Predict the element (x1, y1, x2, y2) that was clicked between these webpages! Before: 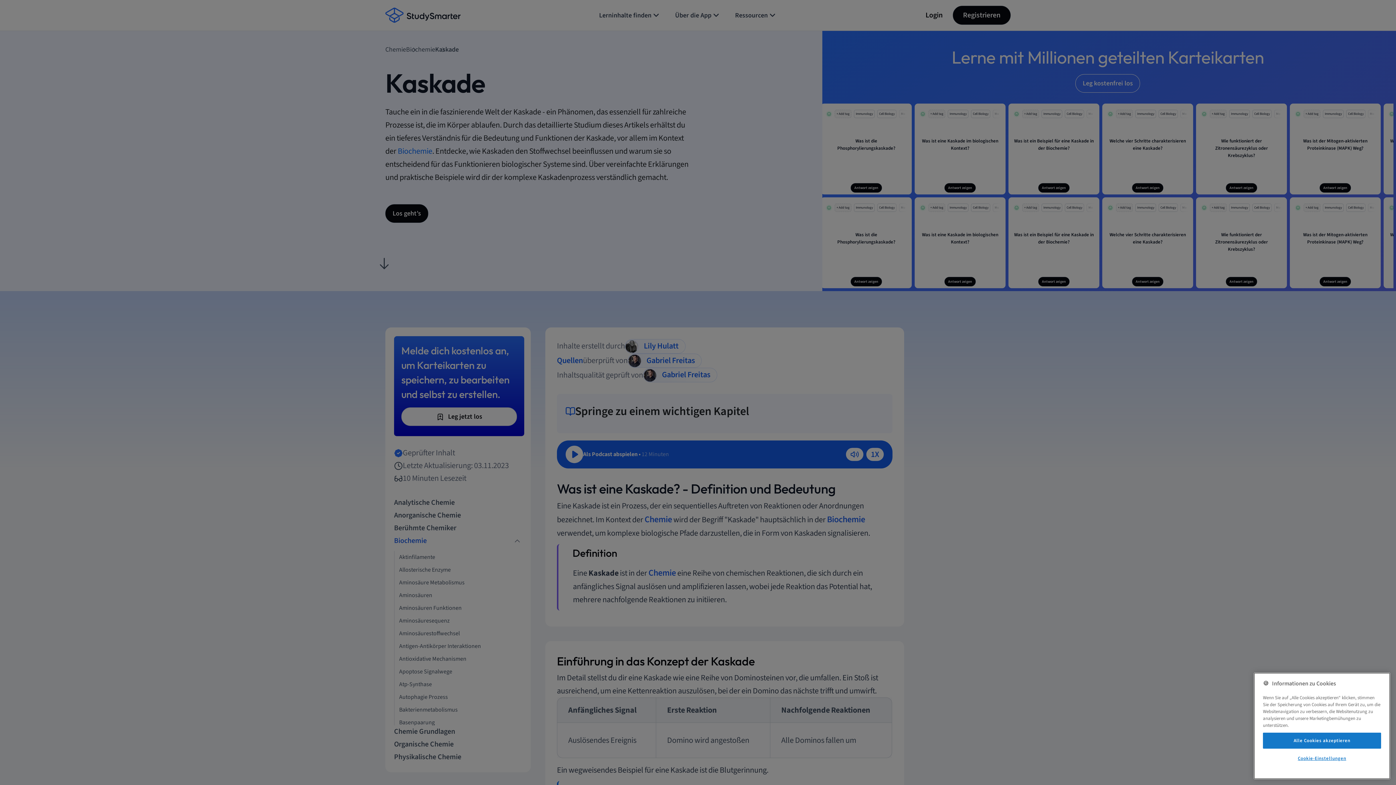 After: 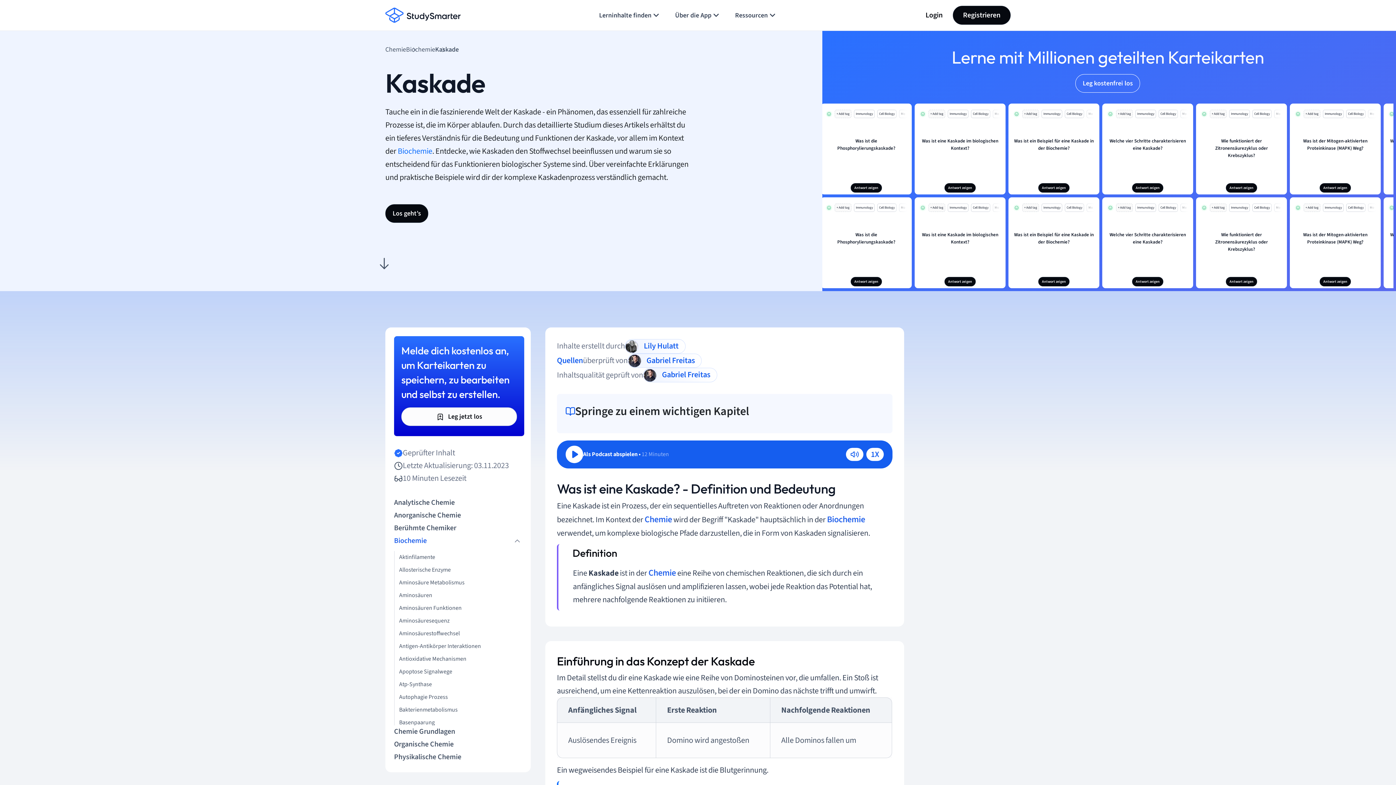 Action: label: Alle Cookies akzeptieren bbox: (1263, 733, 1381, 749)